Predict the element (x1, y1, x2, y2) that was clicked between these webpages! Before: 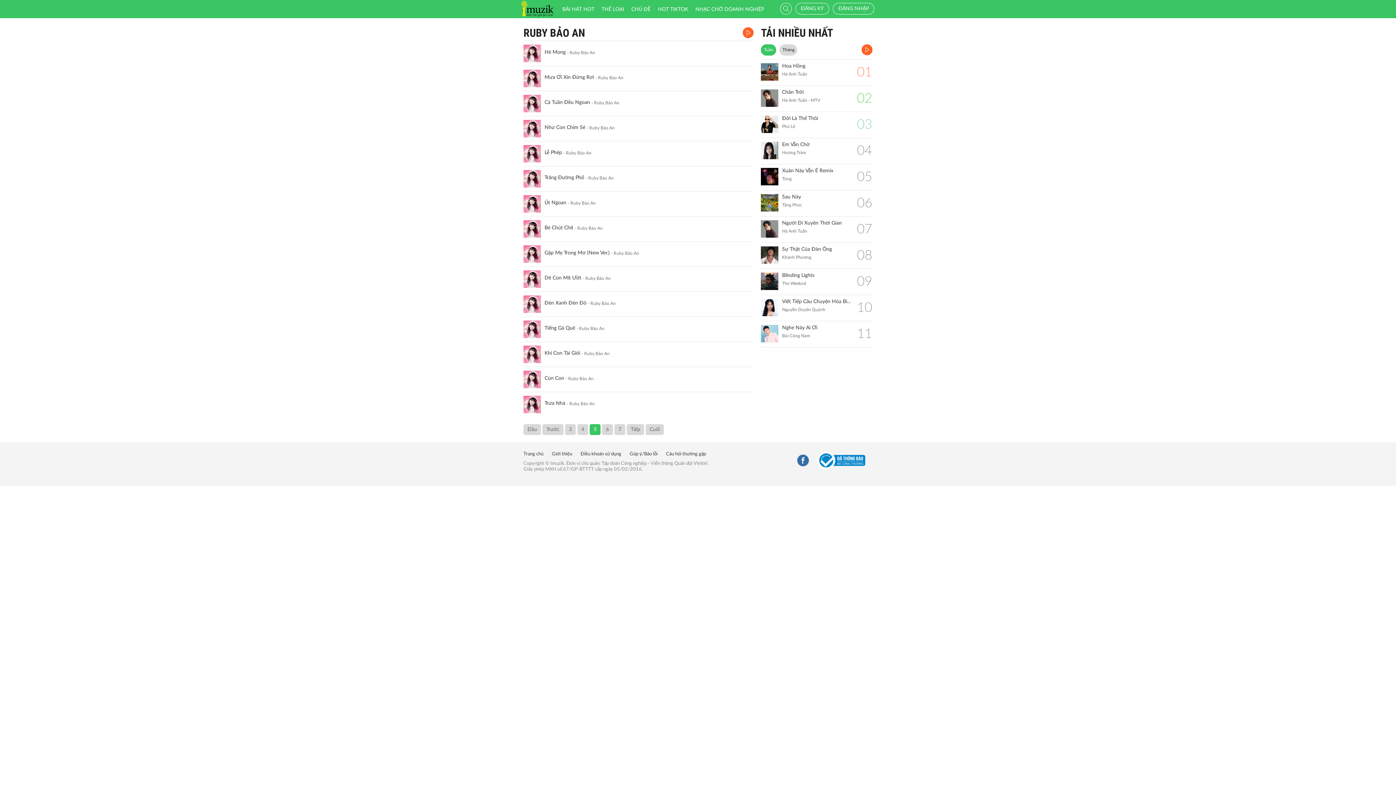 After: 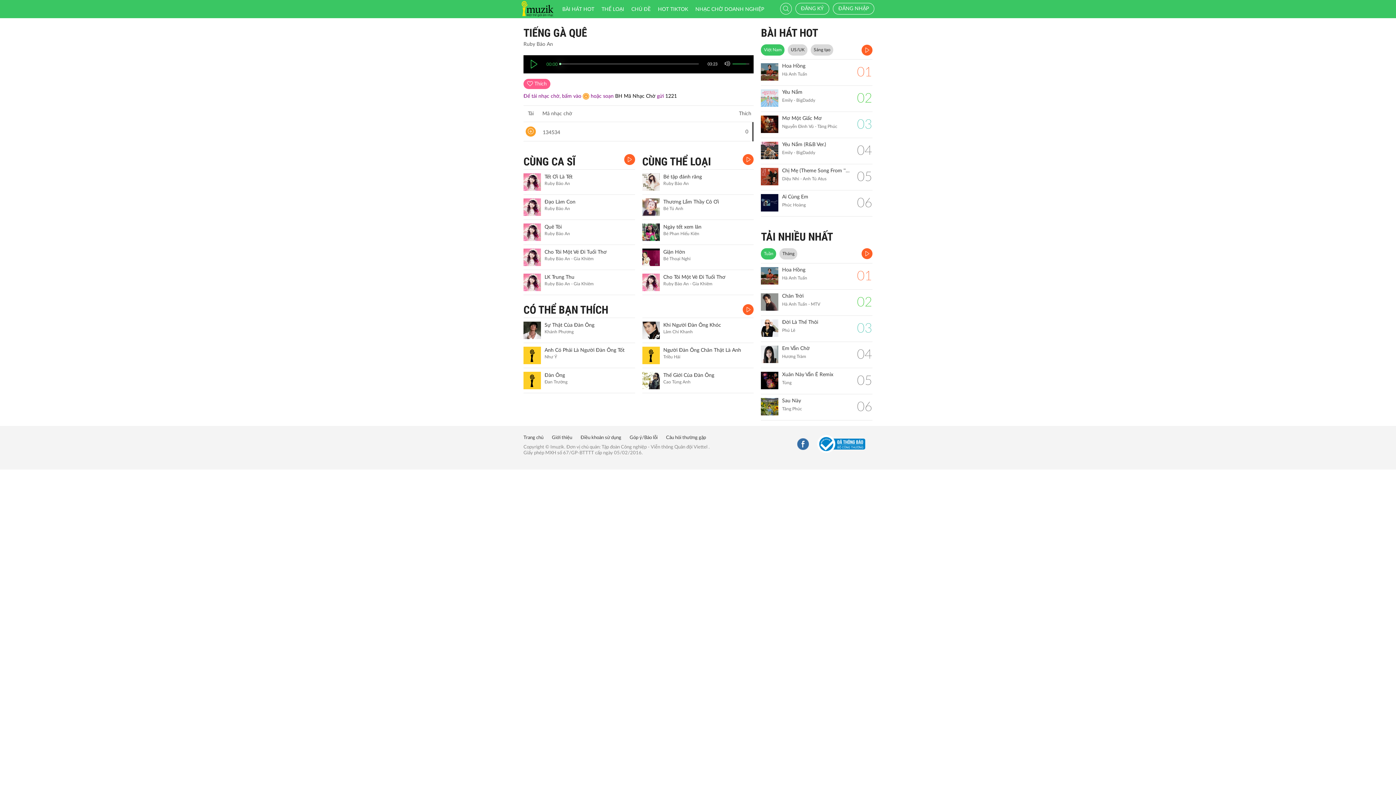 Action: label: Tiếng Gà Quê bbox: (544, 324, 575, 332)